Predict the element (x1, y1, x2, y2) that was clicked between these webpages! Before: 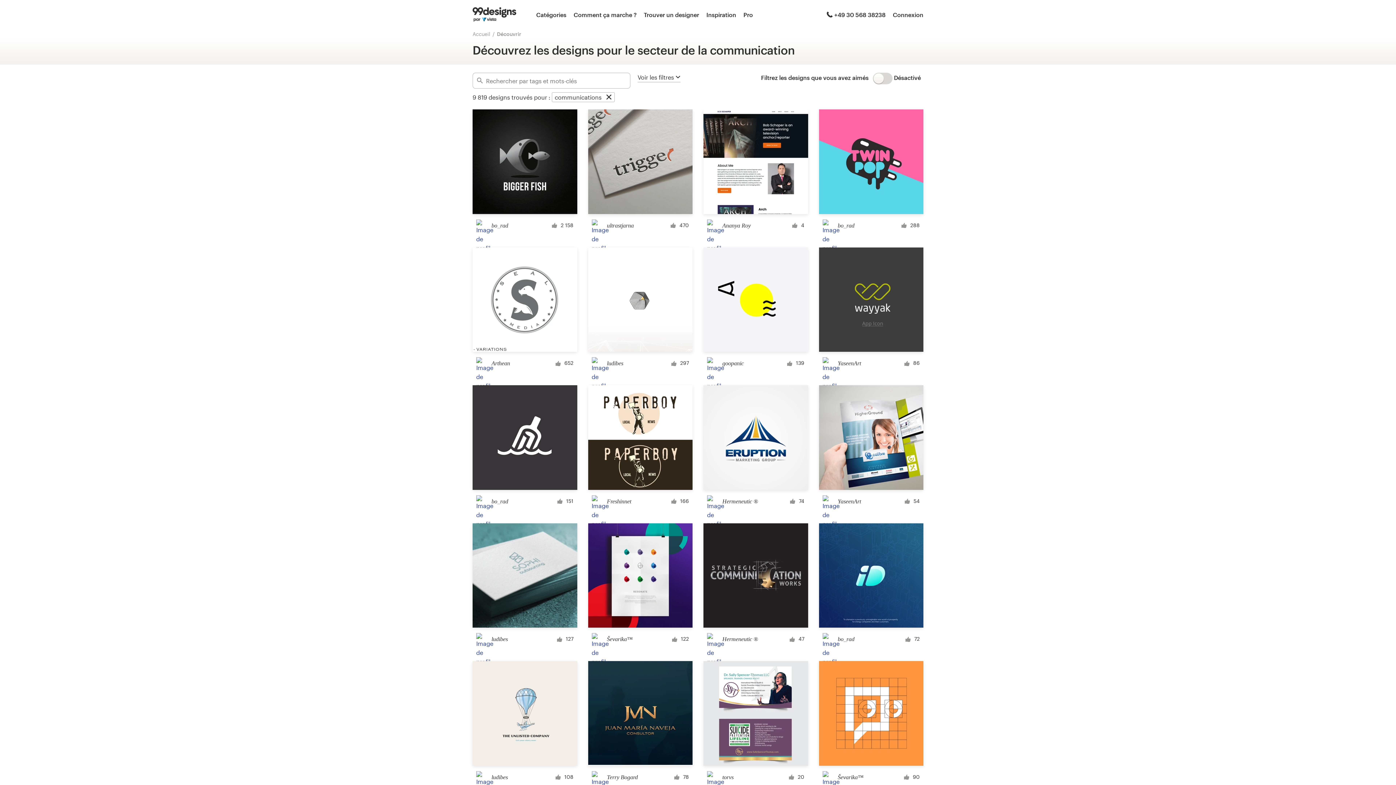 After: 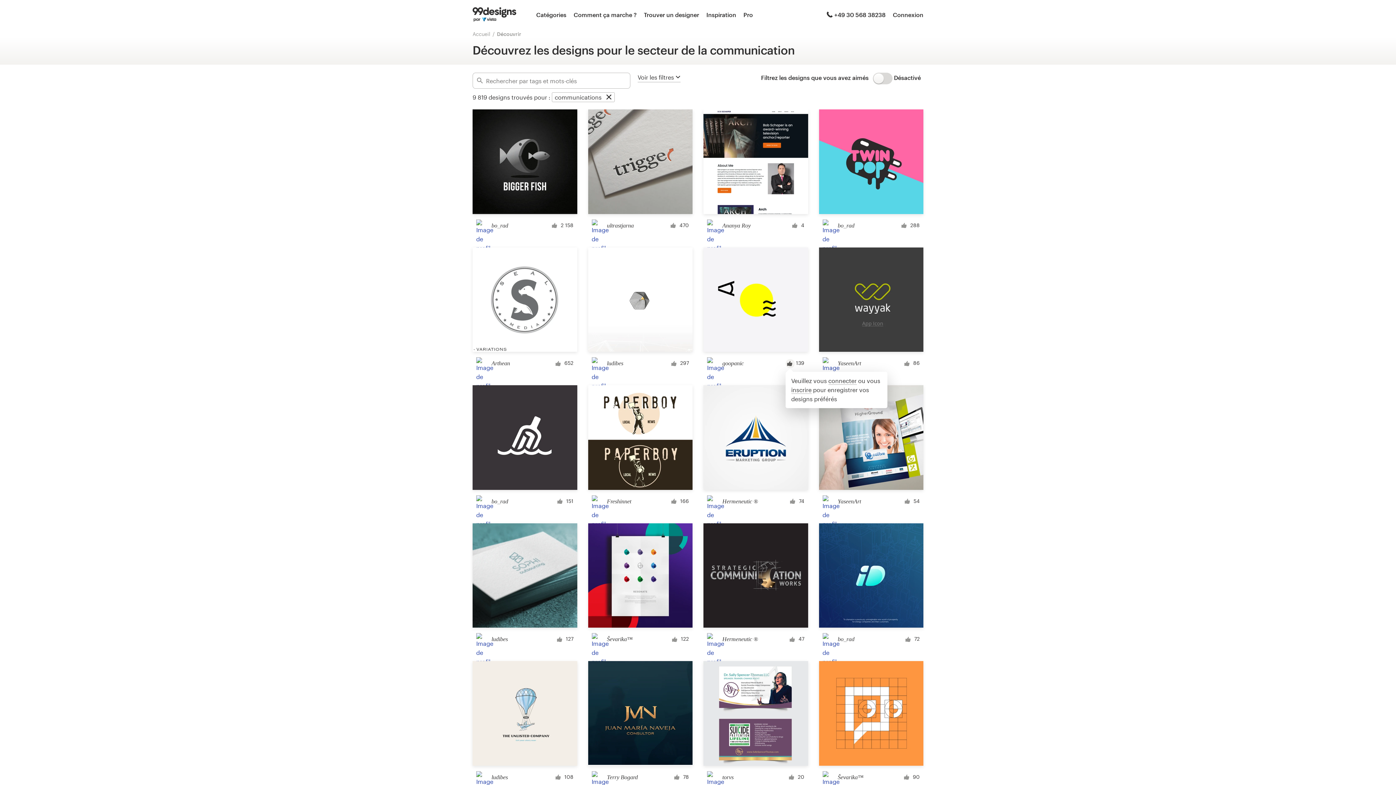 Action: bbox: (785, 359, 794, 368)